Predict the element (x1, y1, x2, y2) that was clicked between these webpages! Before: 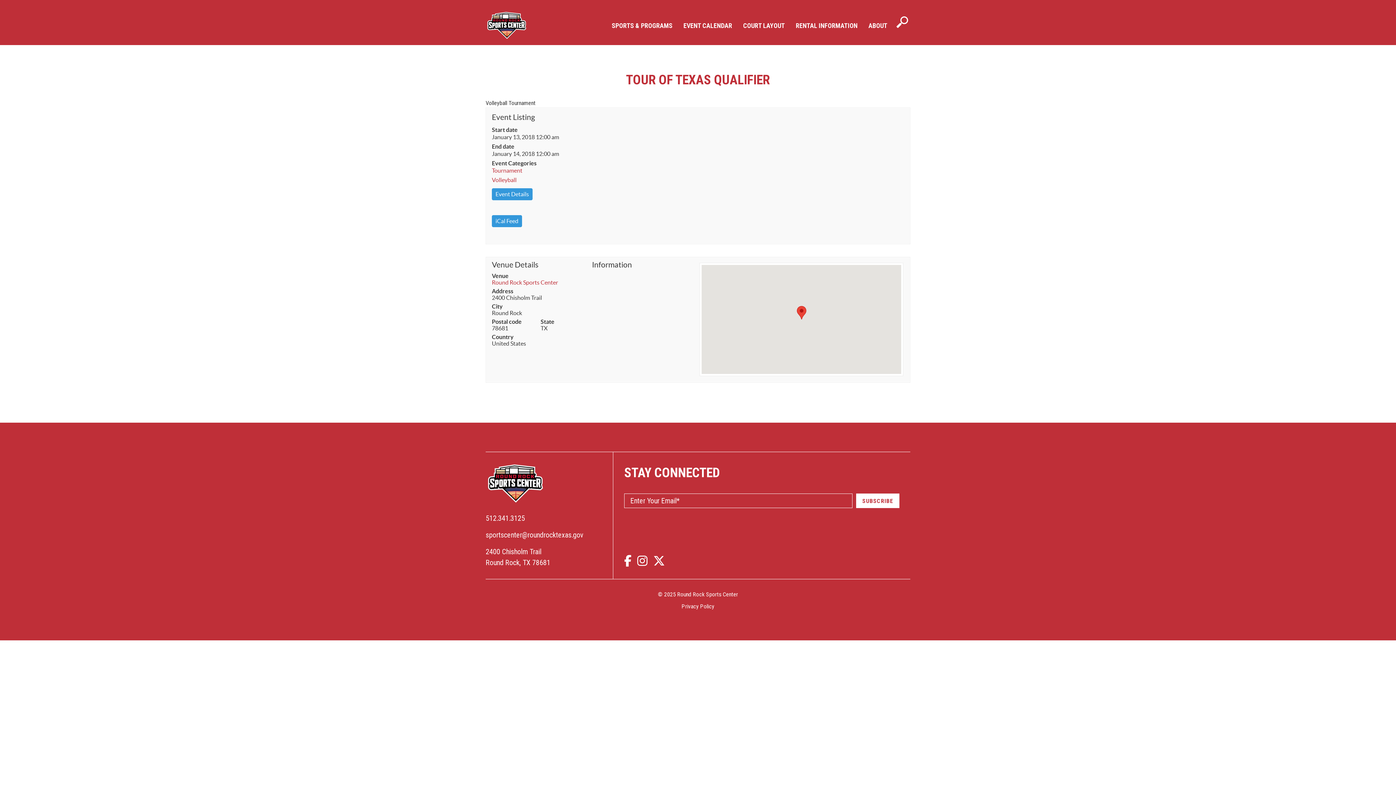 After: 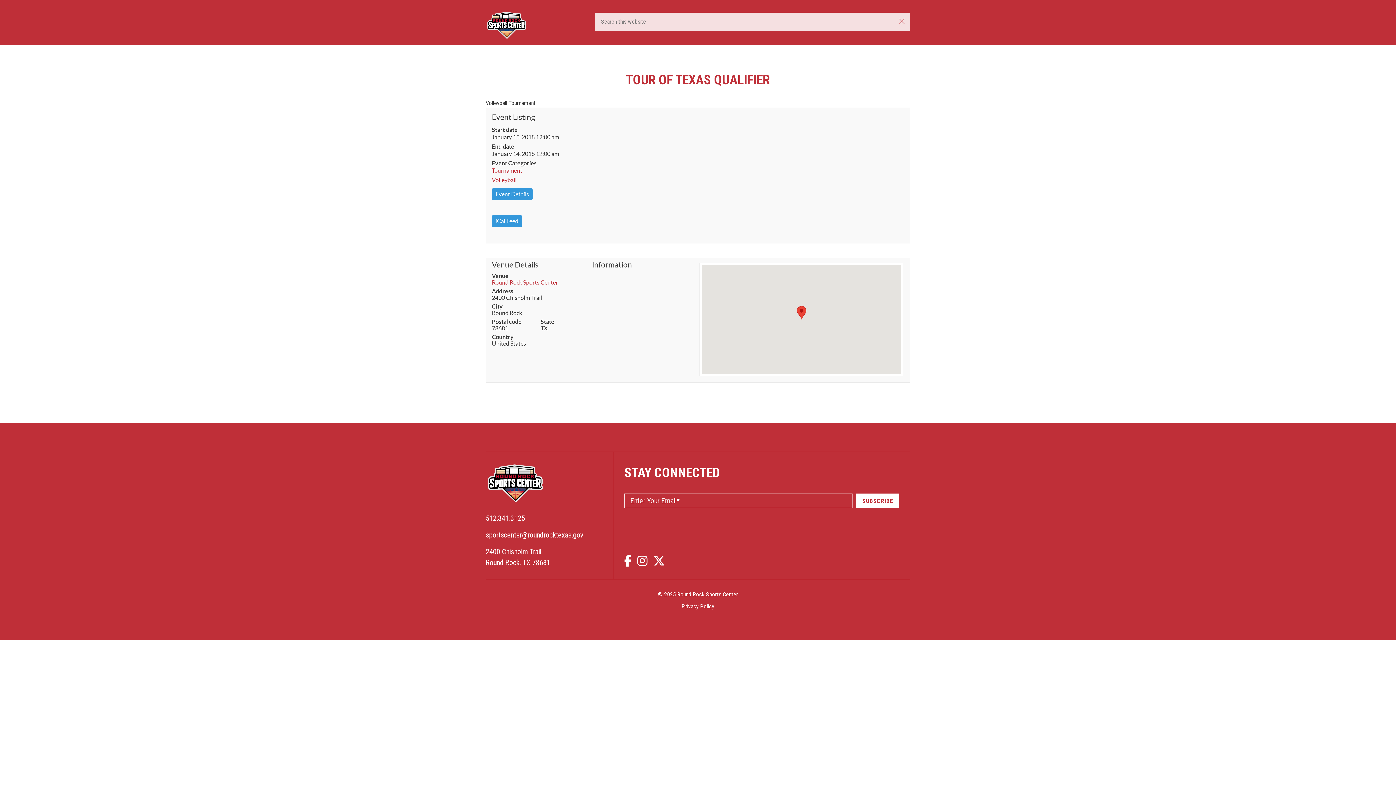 Action: label: Search Toggle bbox: (894, 16, 910, 29)